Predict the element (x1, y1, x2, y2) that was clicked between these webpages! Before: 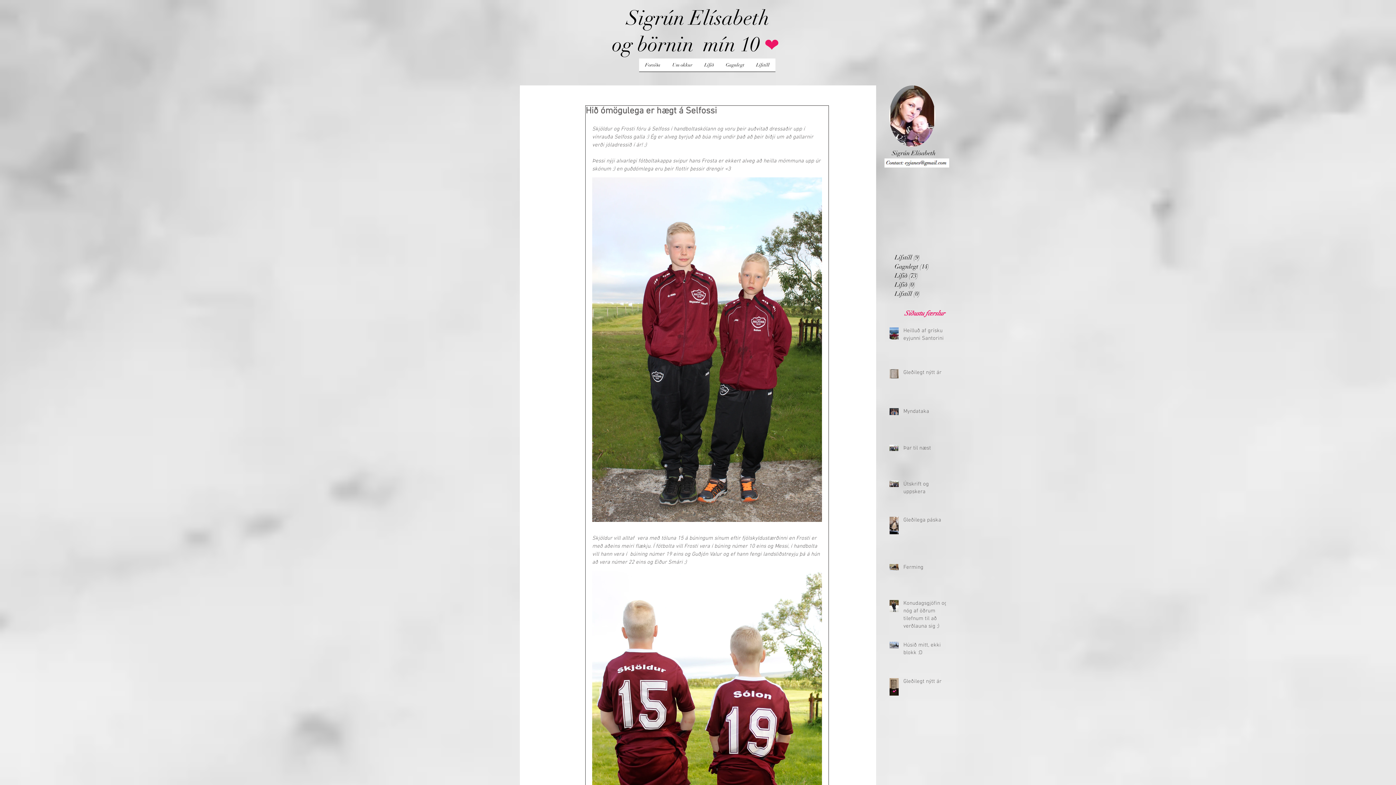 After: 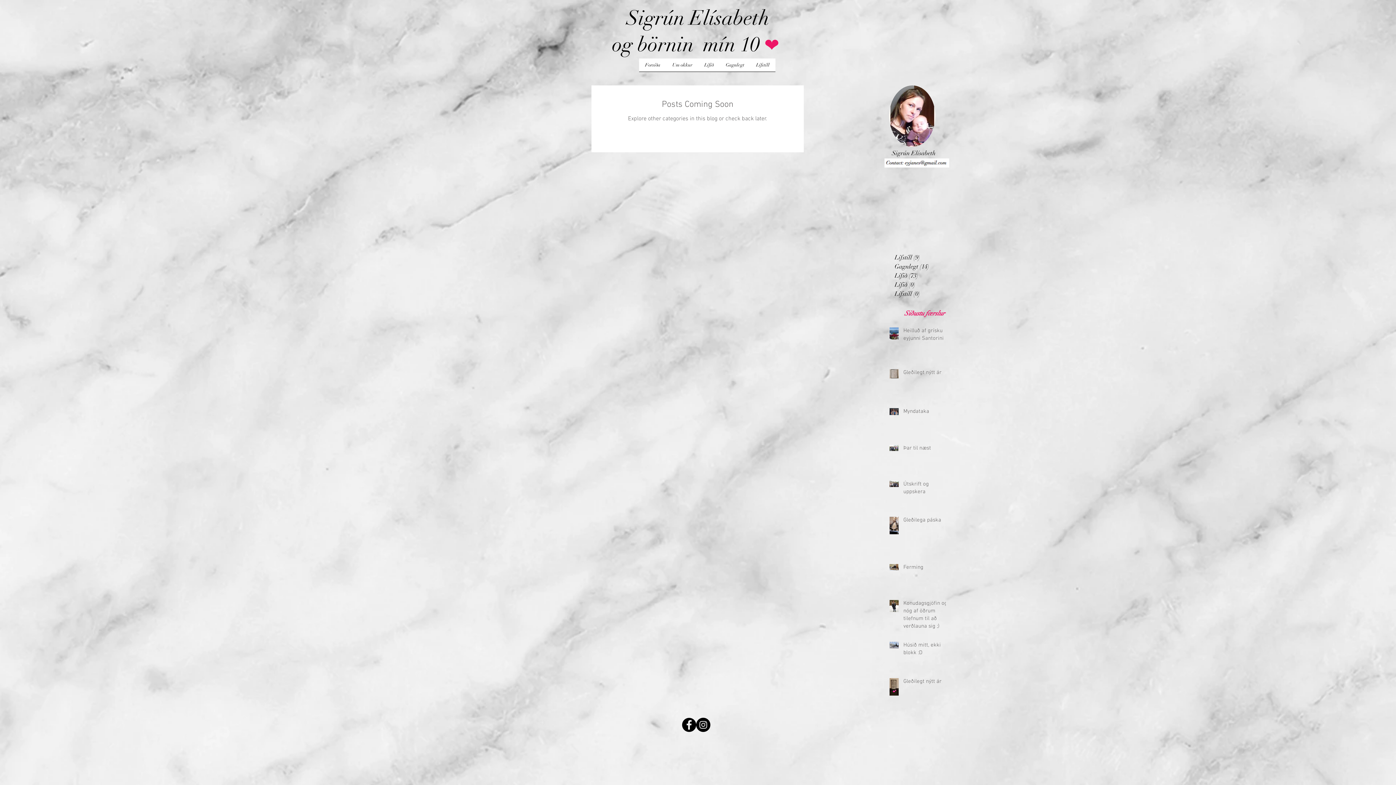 Action: label: Lífið (0)
0 posts bbox: (894, 280, 931, 289)